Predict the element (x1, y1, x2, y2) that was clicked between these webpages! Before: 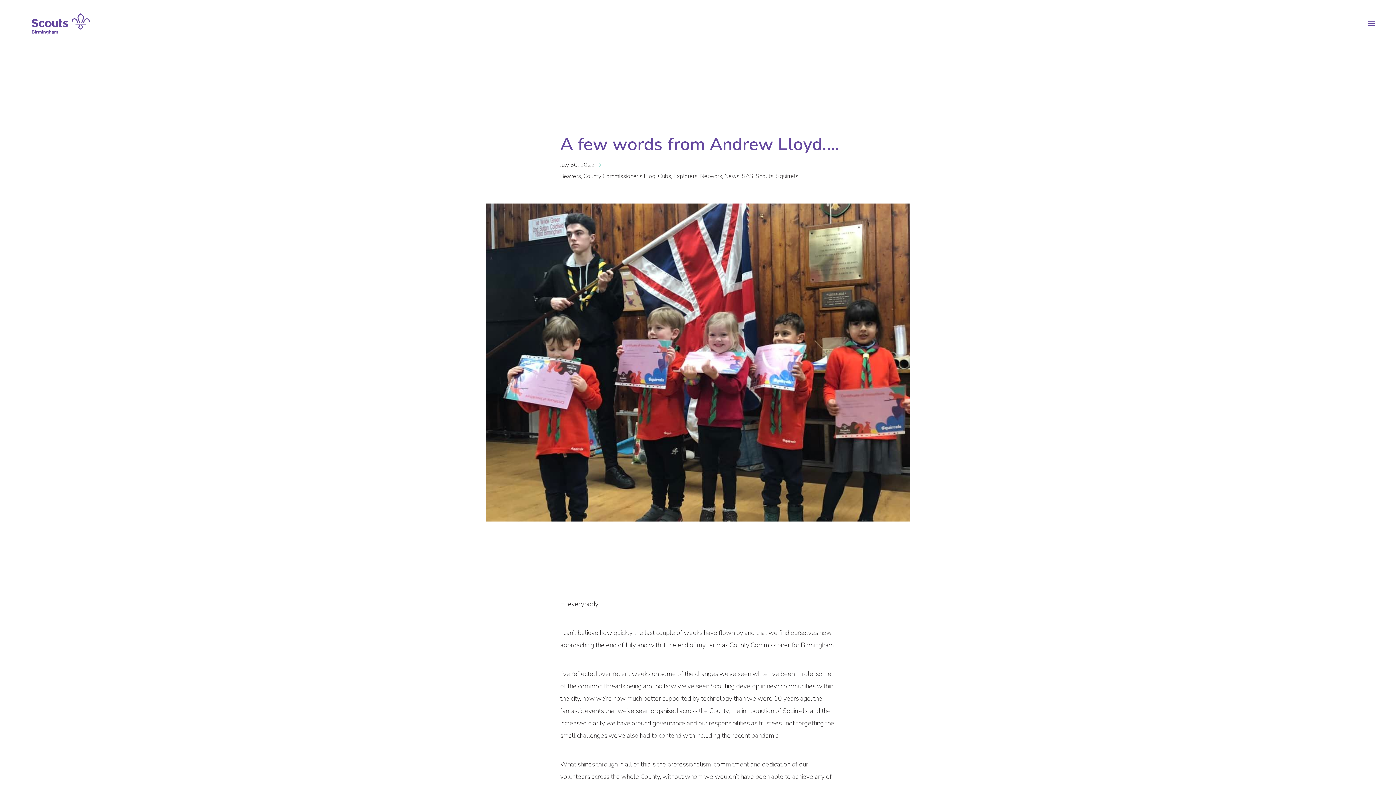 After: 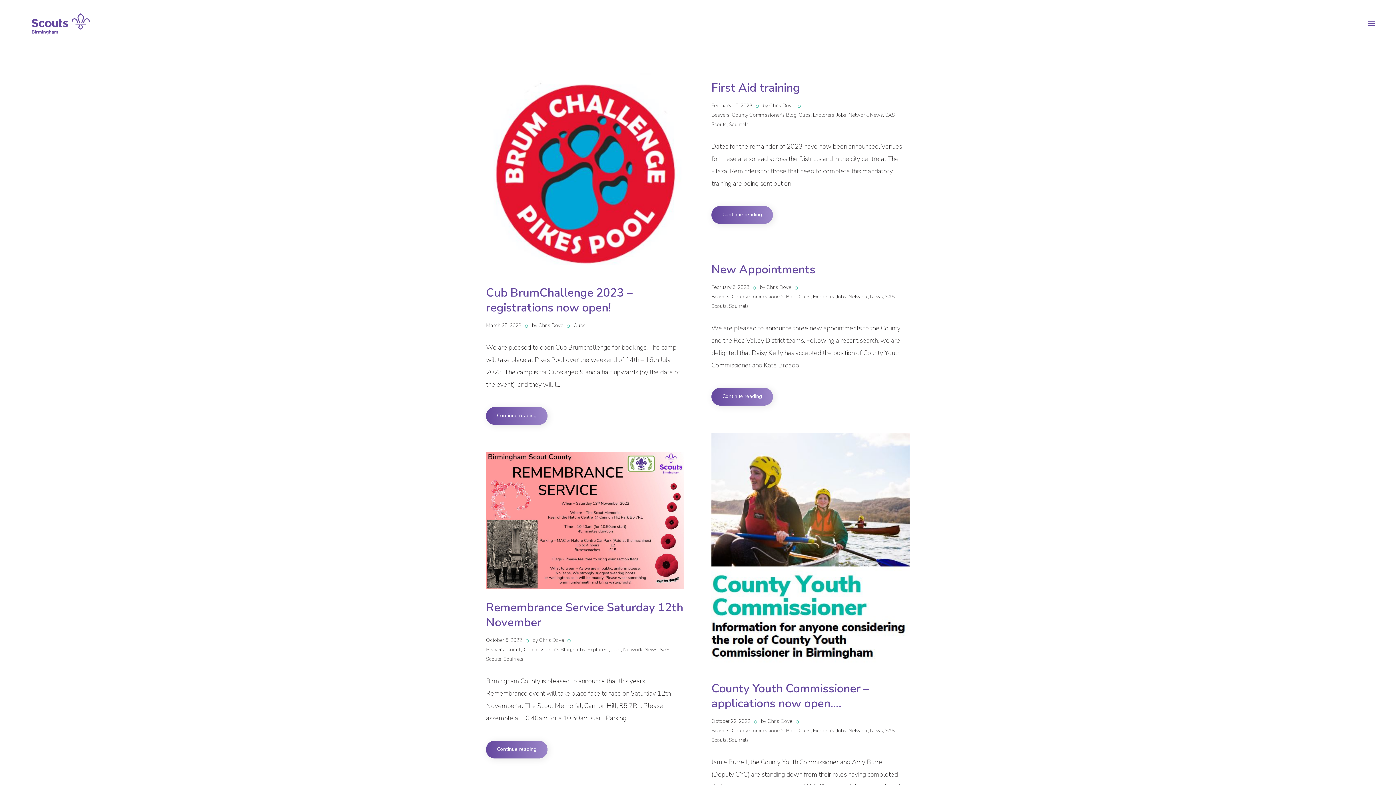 Action: label: Cubs bbox: (658, 172, 671, 180)